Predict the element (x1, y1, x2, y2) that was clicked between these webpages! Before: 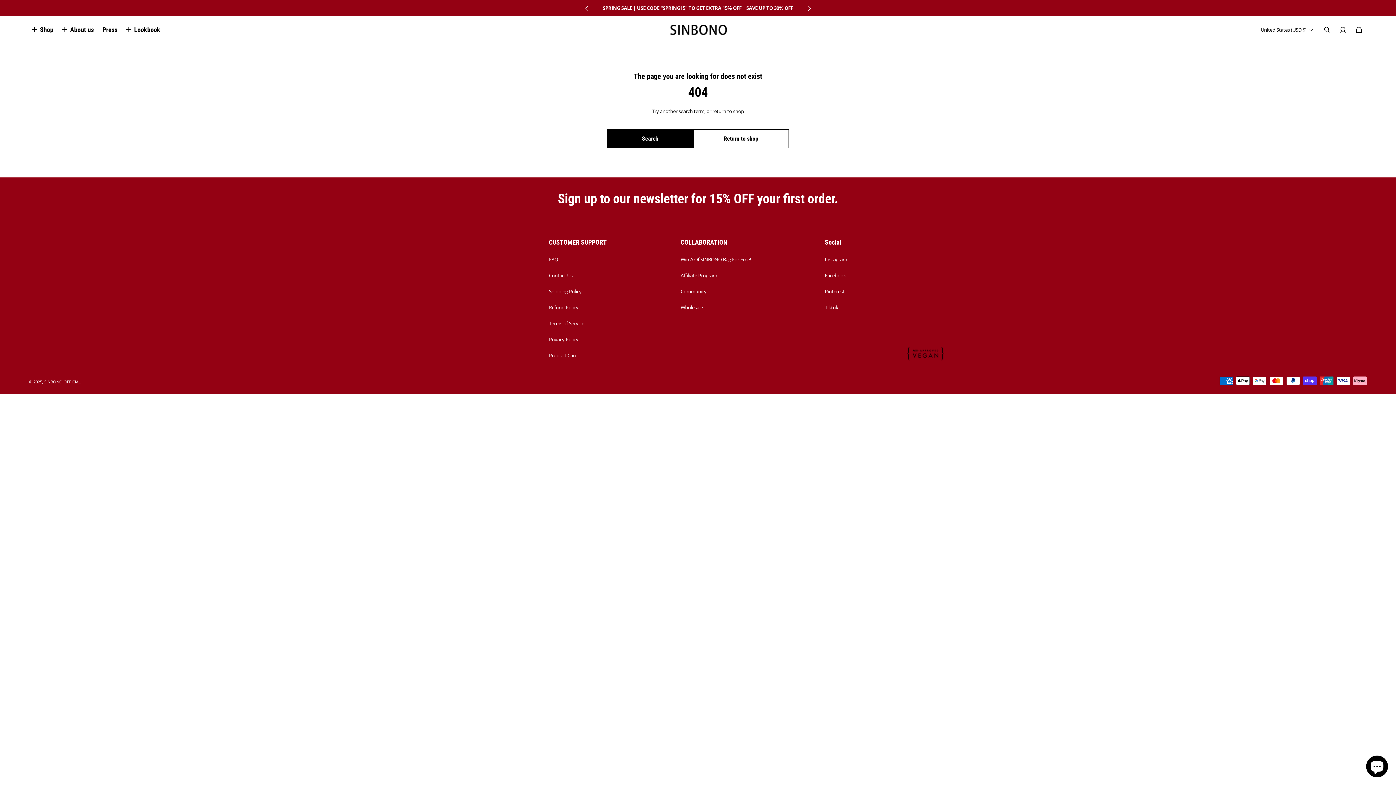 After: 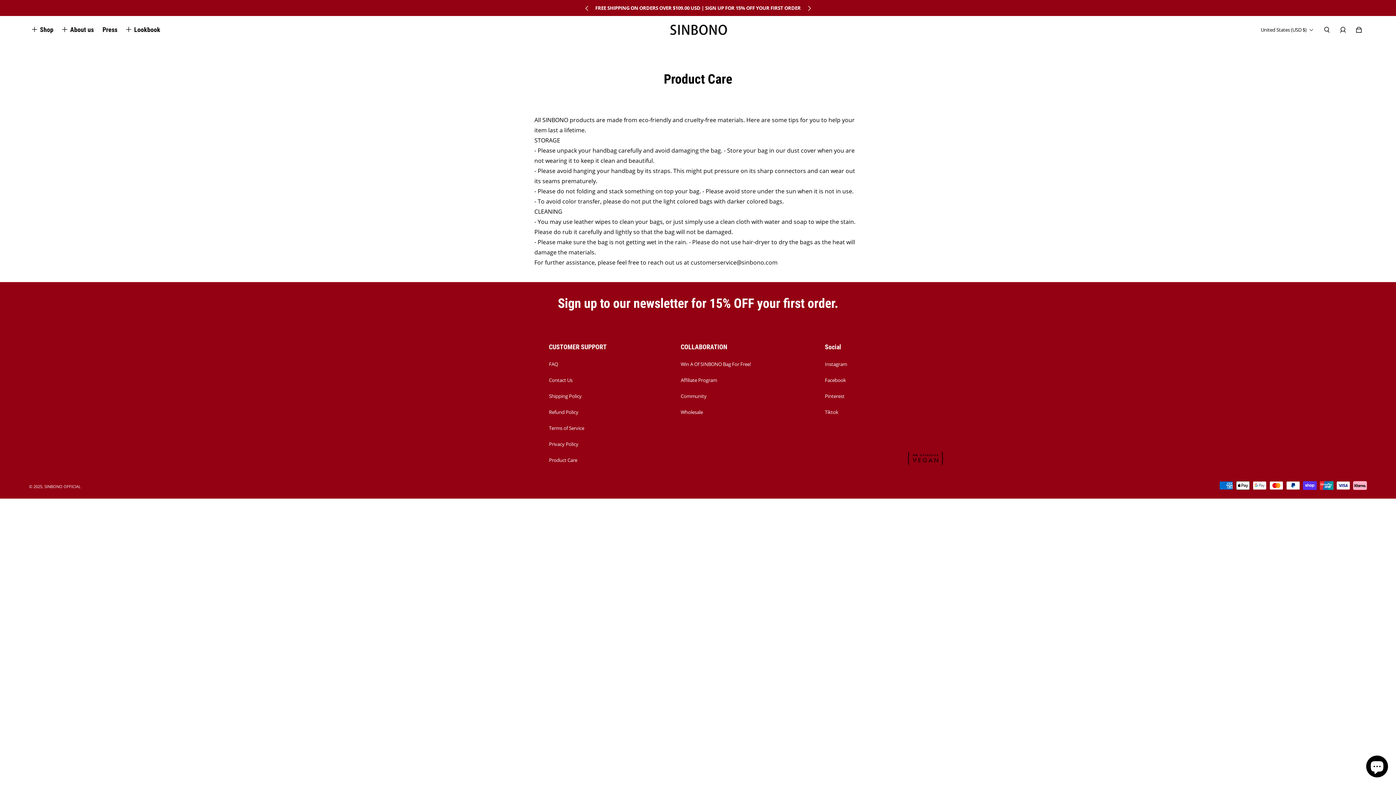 Action: label: Product Care bbox: (549, 351, 577, 359)